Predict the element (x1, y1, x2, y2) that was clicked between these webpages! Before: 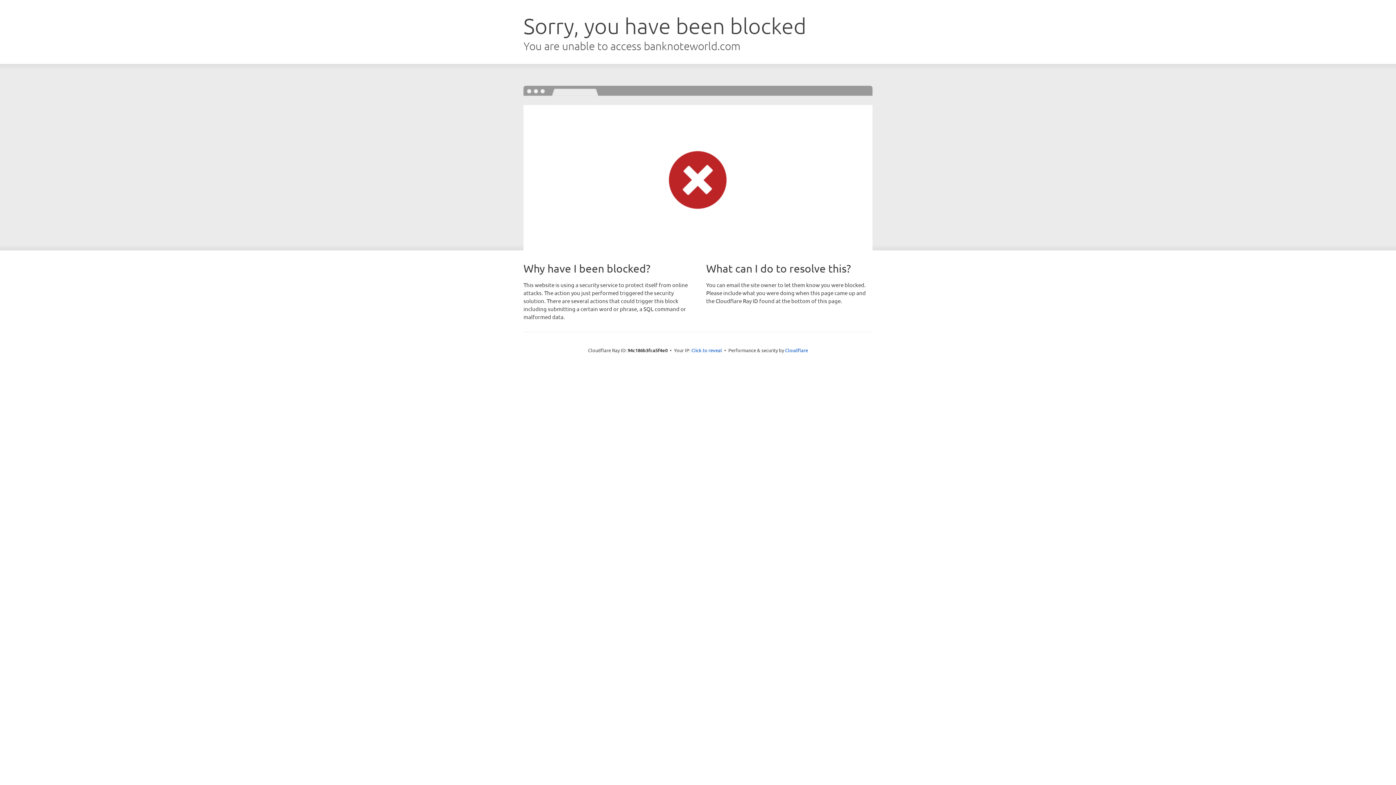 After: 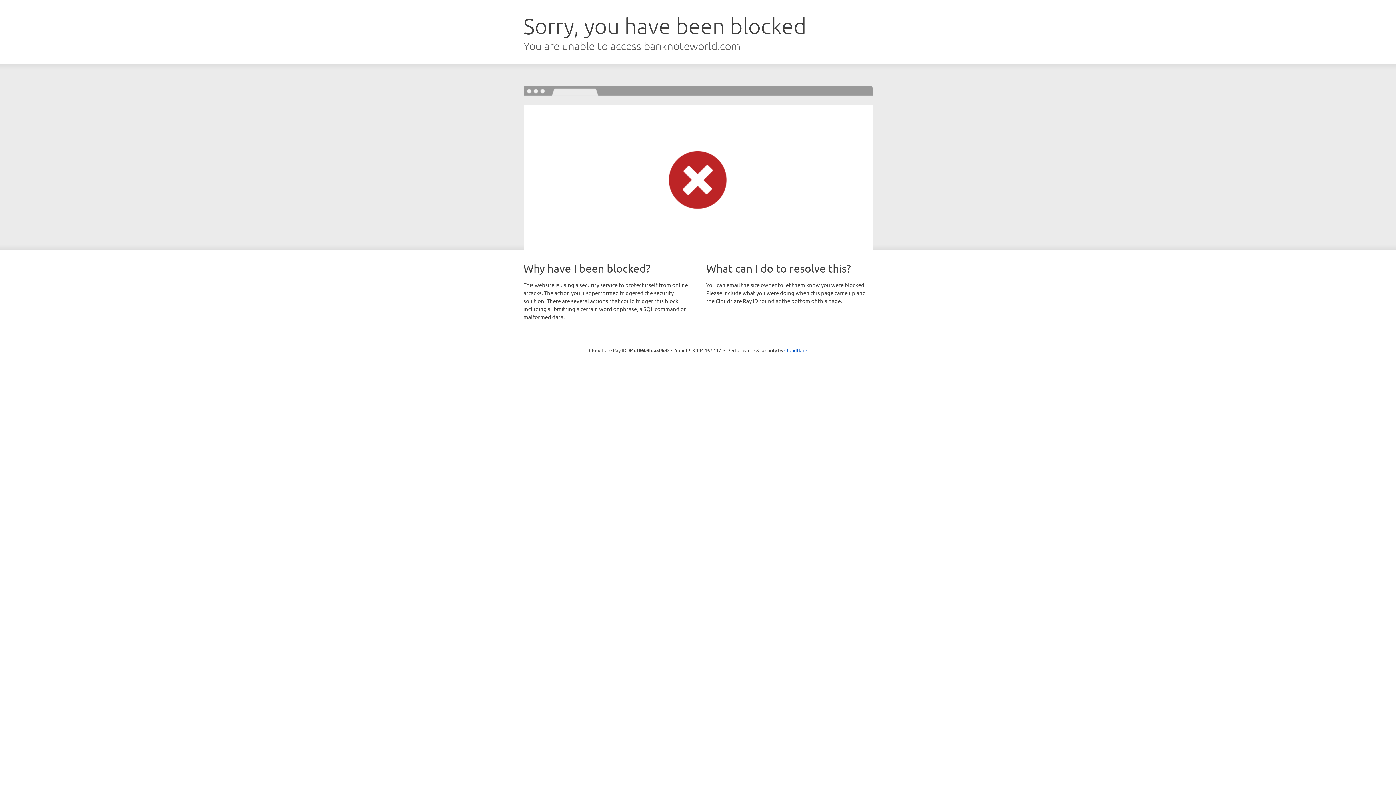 Action: bbox: (691, 346, 722, 353) label: Click to reveal